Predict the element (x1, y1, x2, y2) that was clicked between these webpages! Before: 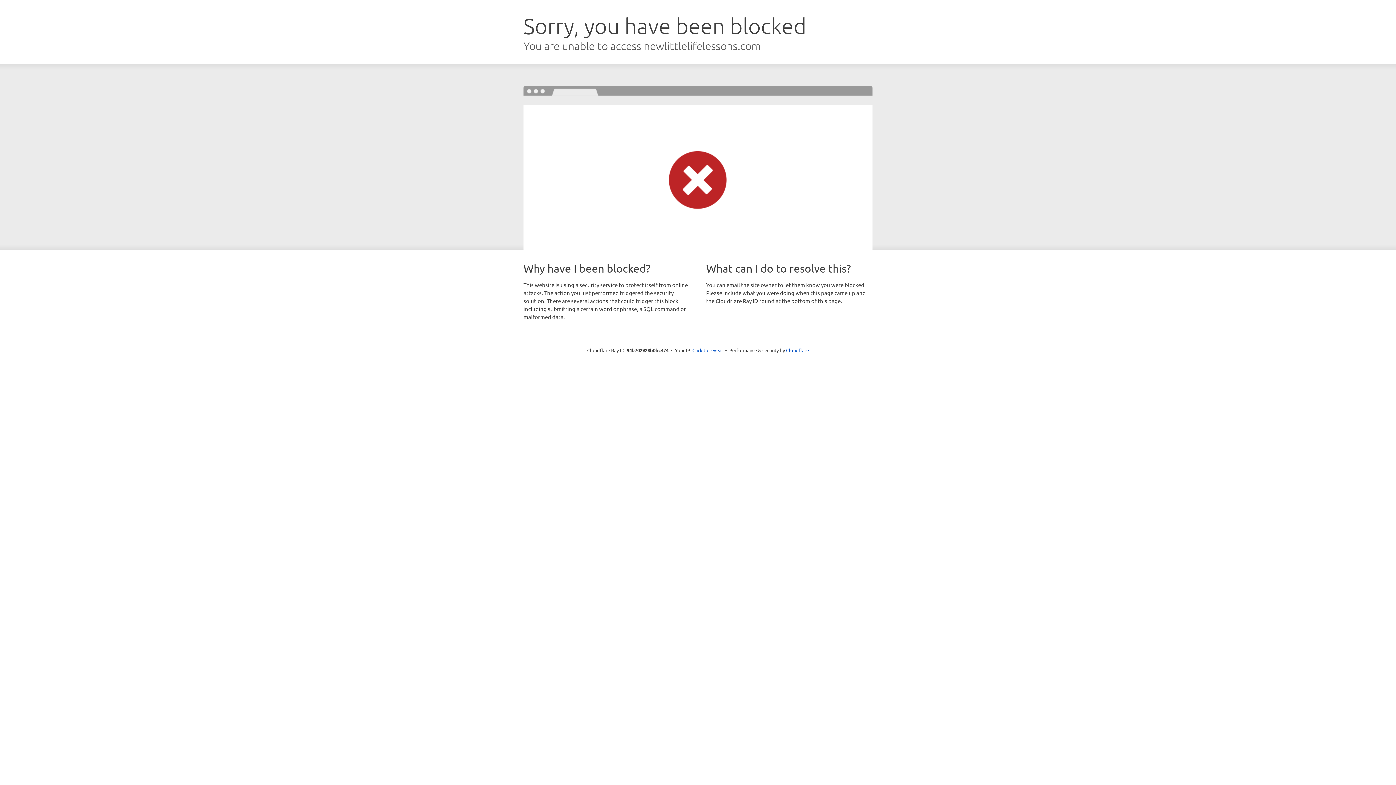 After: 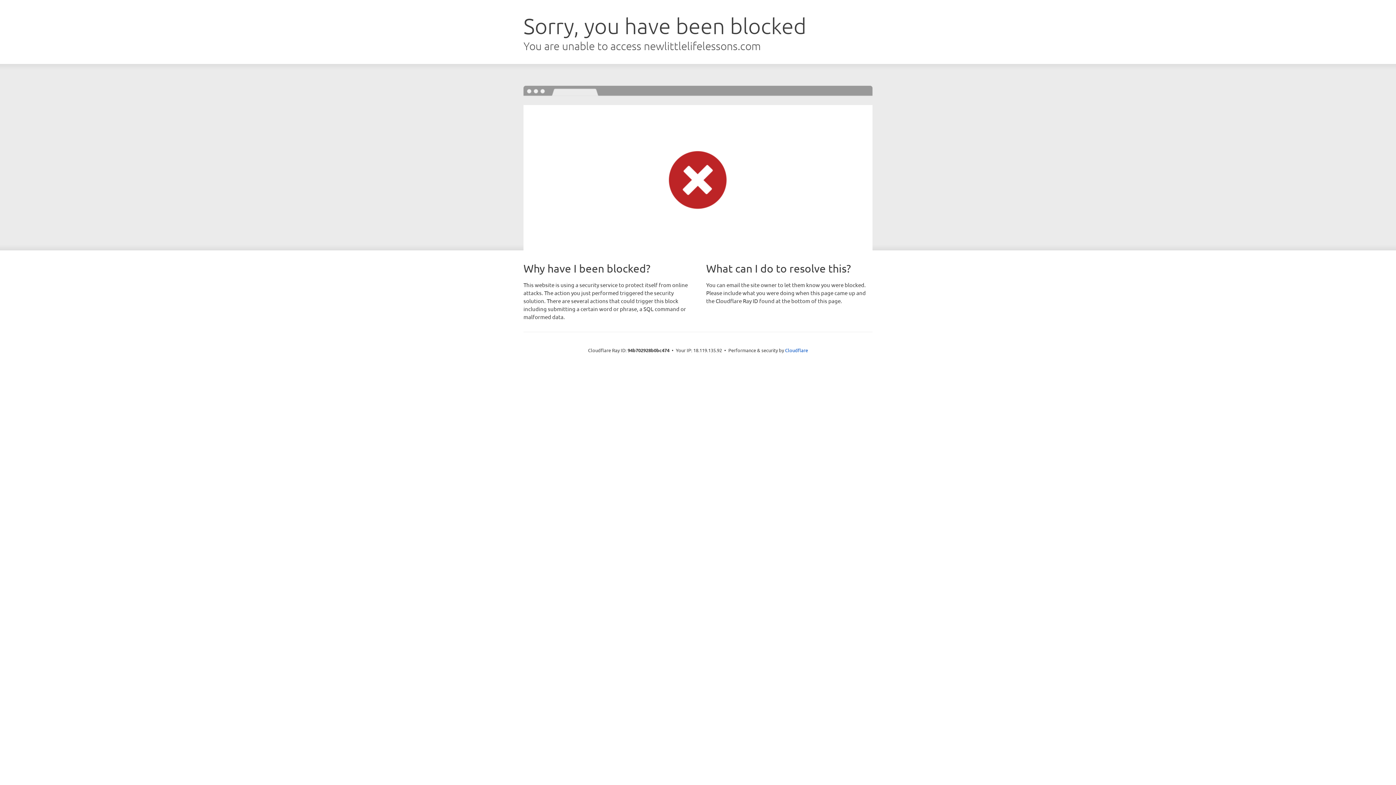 Action: label: Click to reveal bbox: (692, 346, 723, 353)